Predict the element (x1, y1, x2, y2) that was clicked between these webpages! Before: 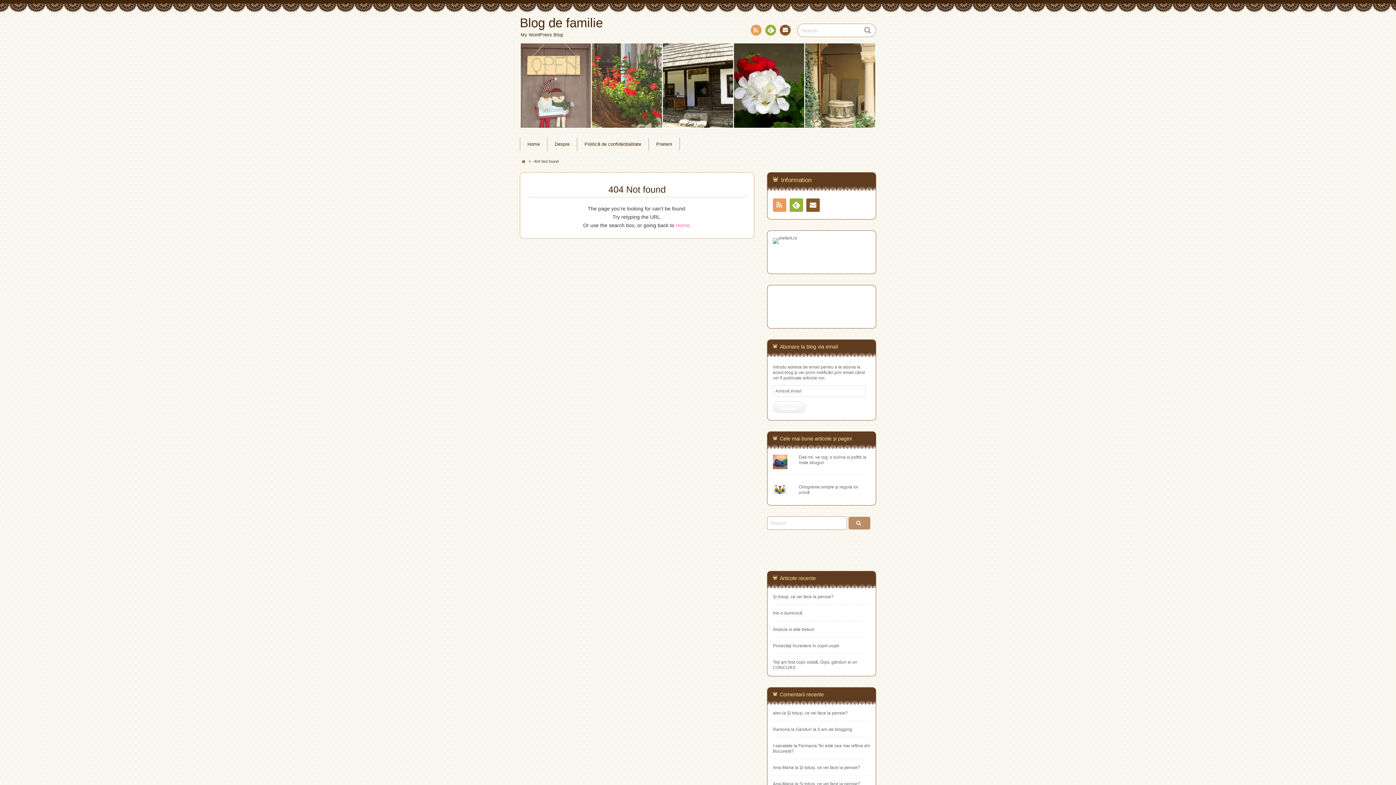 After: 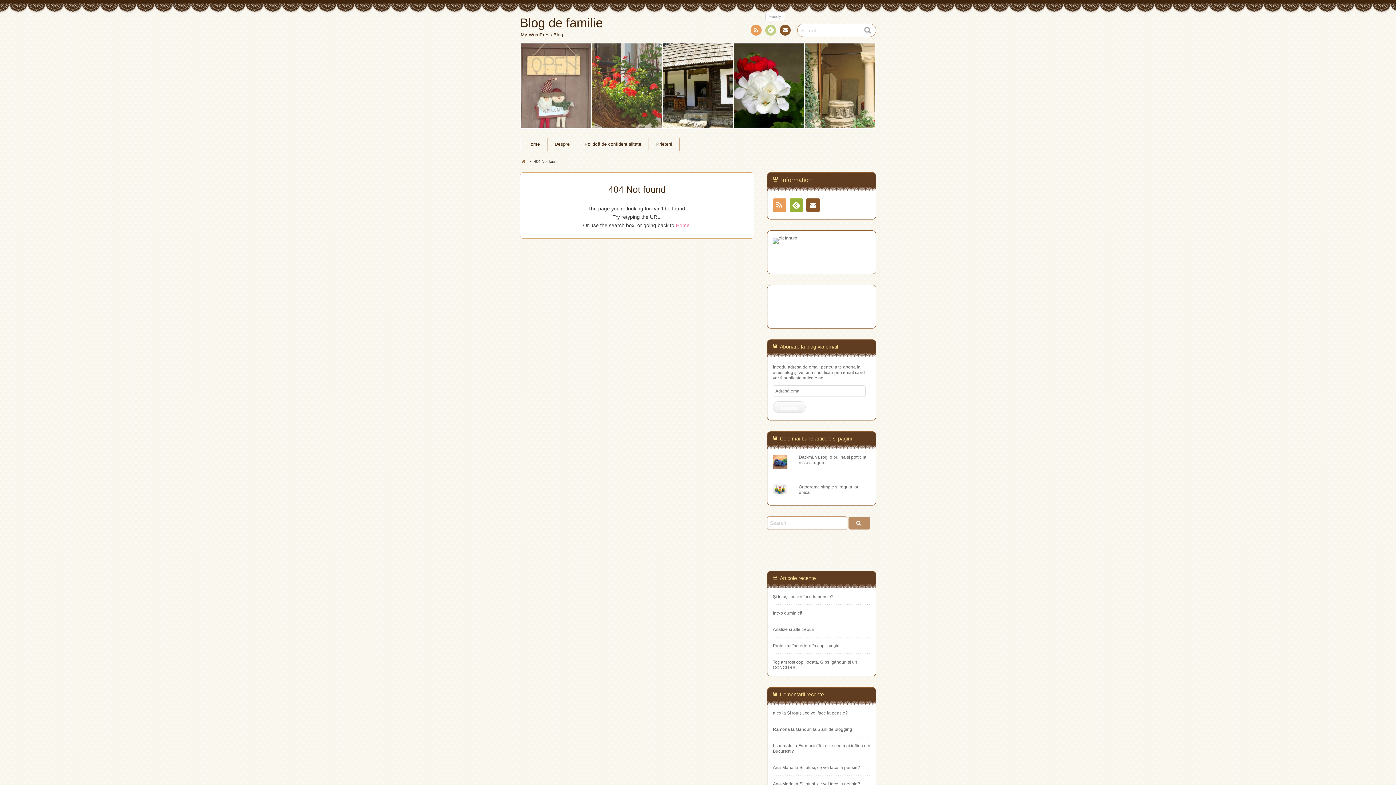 Action: label: Feedly bbox: (765, 24, 776, 35)